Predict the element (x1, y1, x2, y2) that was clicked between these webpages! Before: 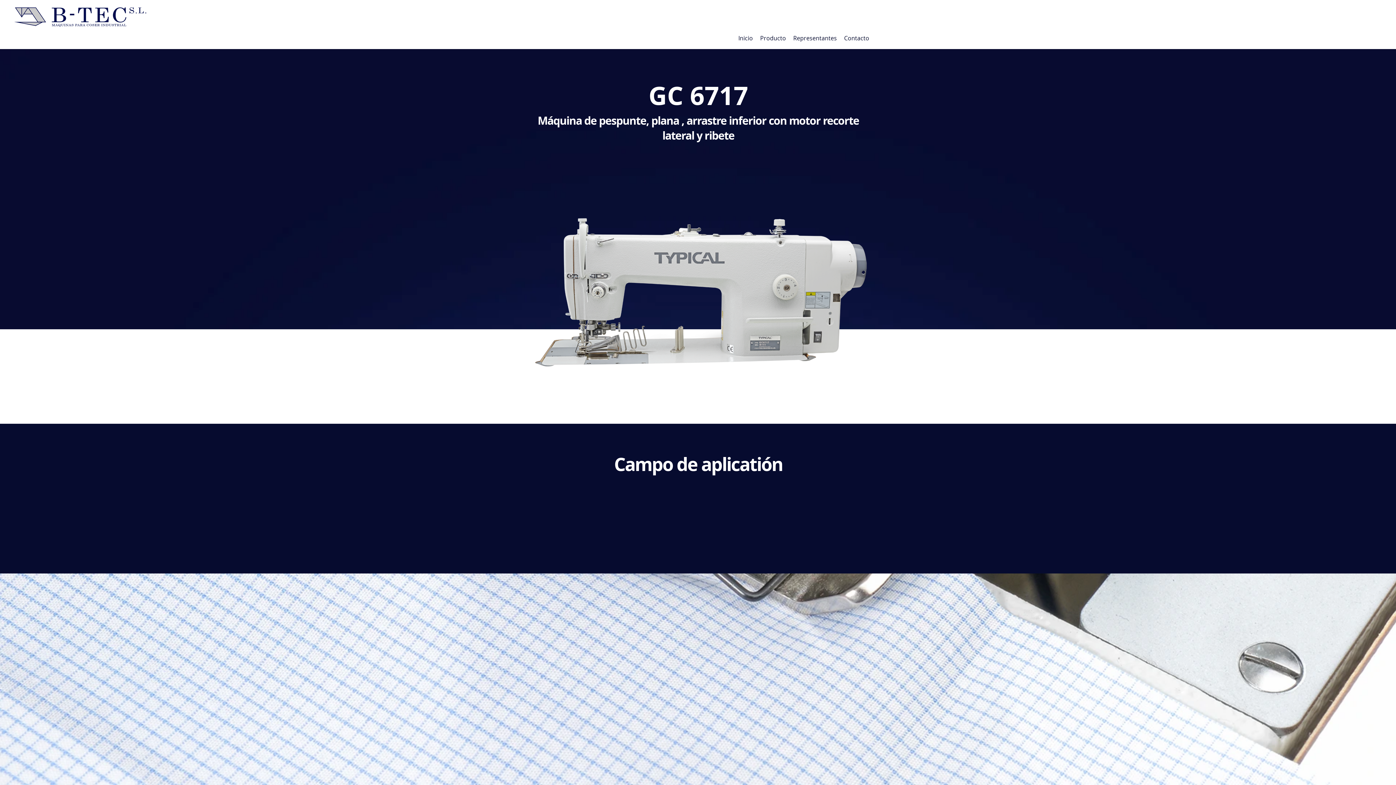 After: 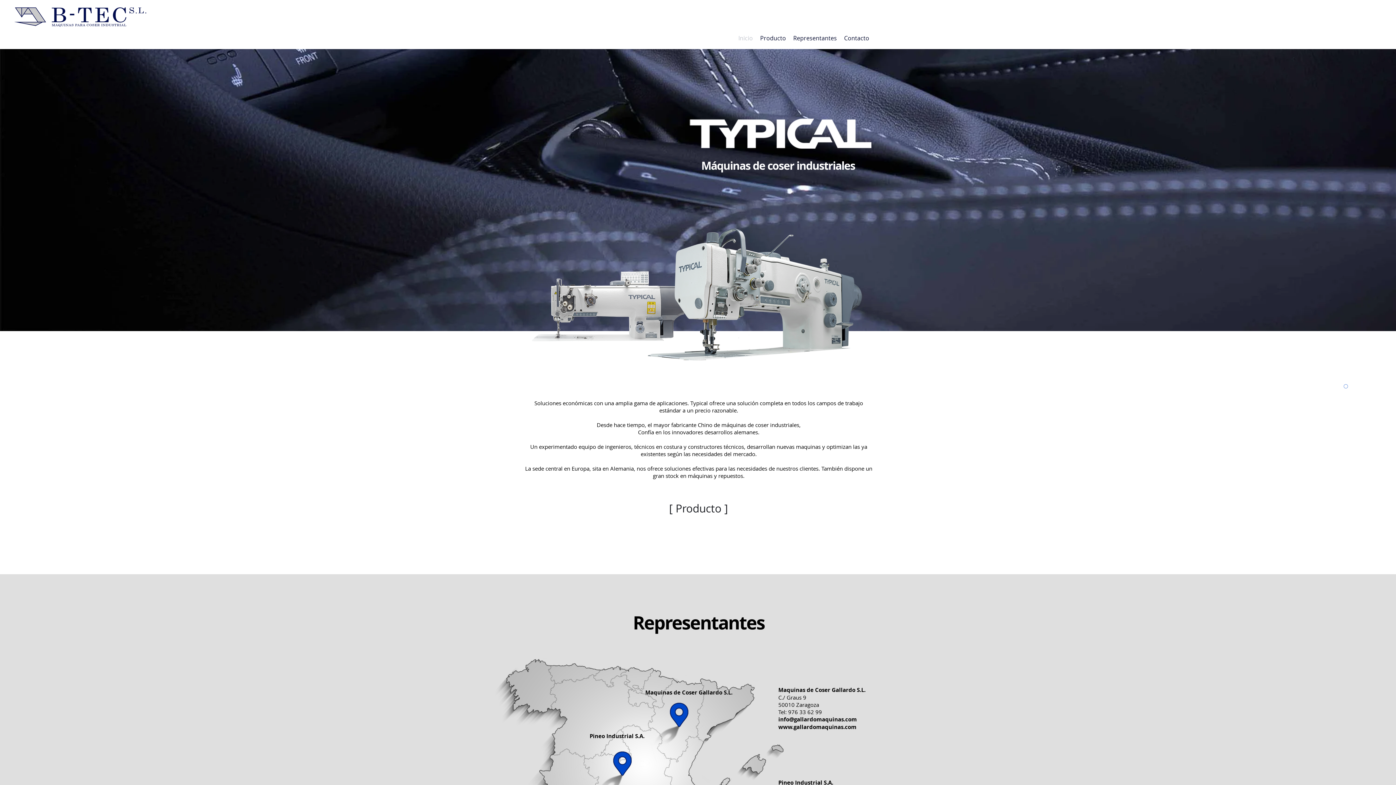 Action: bbox: (734, 31, 756, 45) label: Inicio